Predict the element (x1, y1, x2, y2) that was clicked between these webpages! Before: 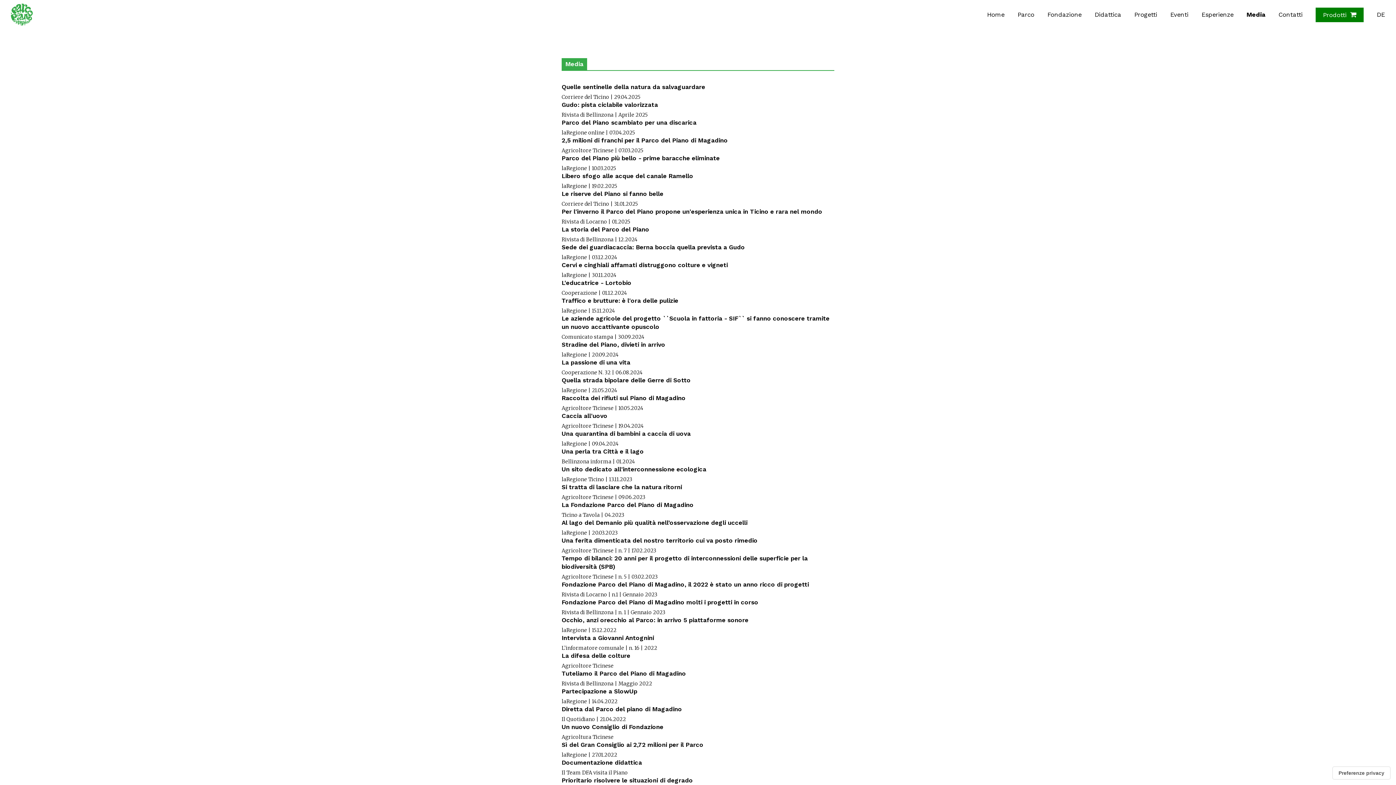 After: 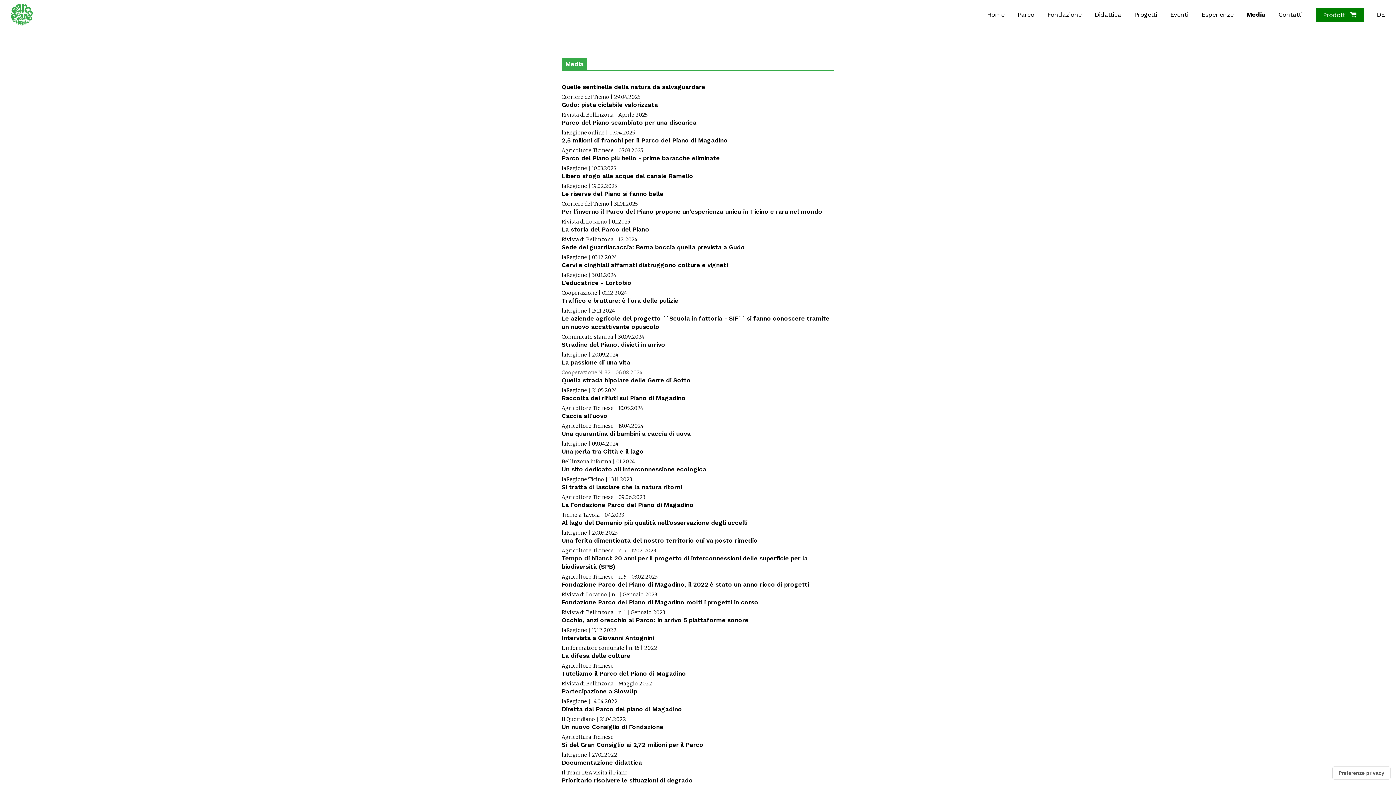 Action: bbox: (561, 358, 834, 366) label: La passione di una vita